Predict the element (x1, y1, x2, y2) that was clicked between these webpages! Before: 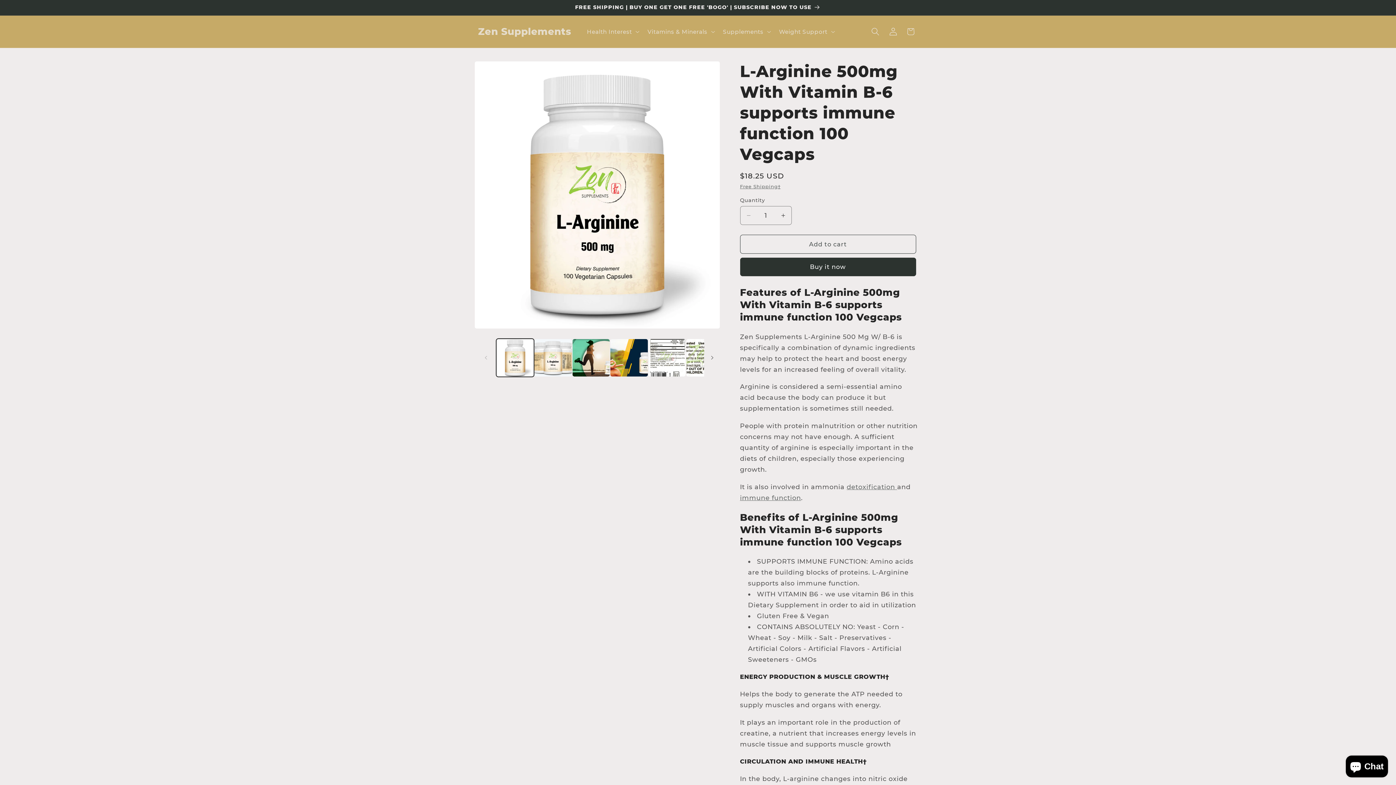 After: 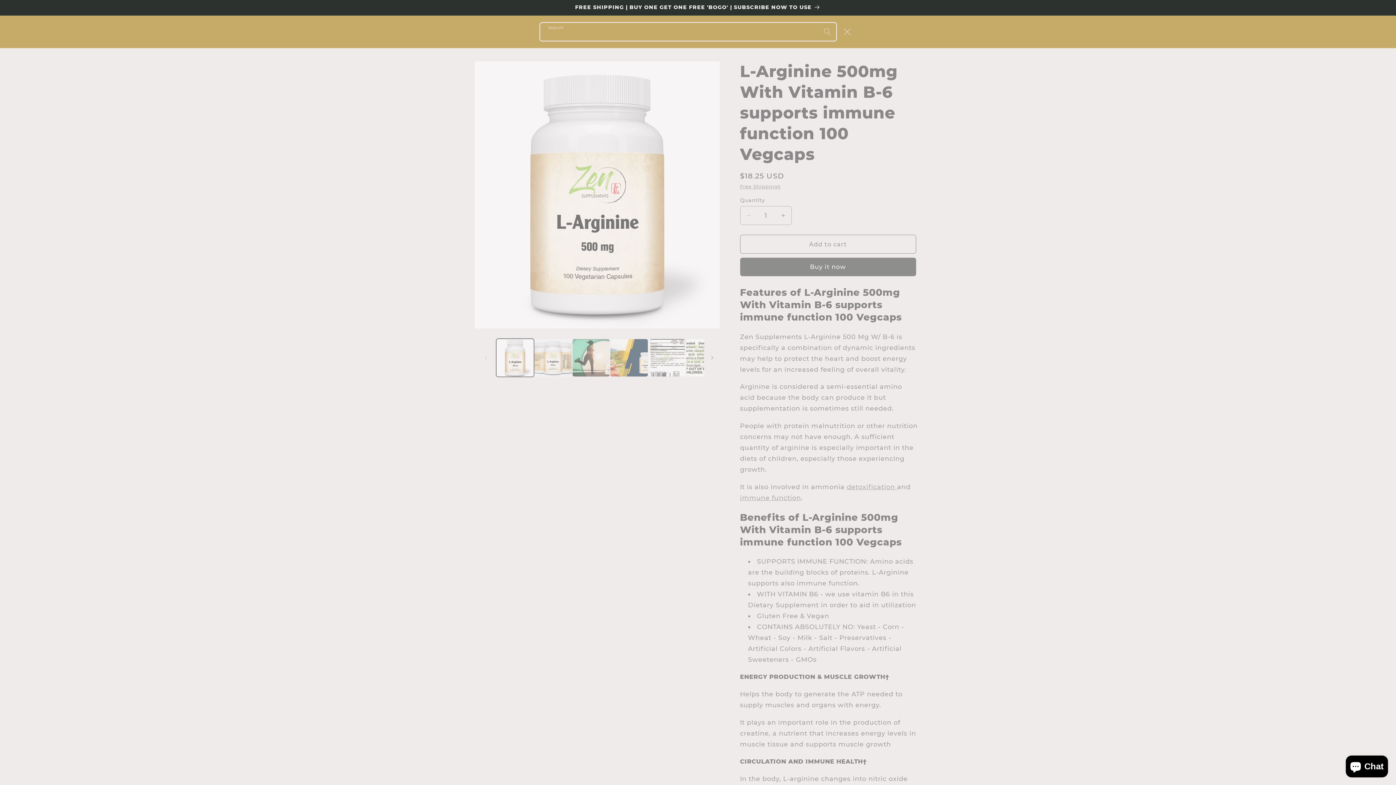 Action: label: Search bbox: (866, 22, 884, 40)